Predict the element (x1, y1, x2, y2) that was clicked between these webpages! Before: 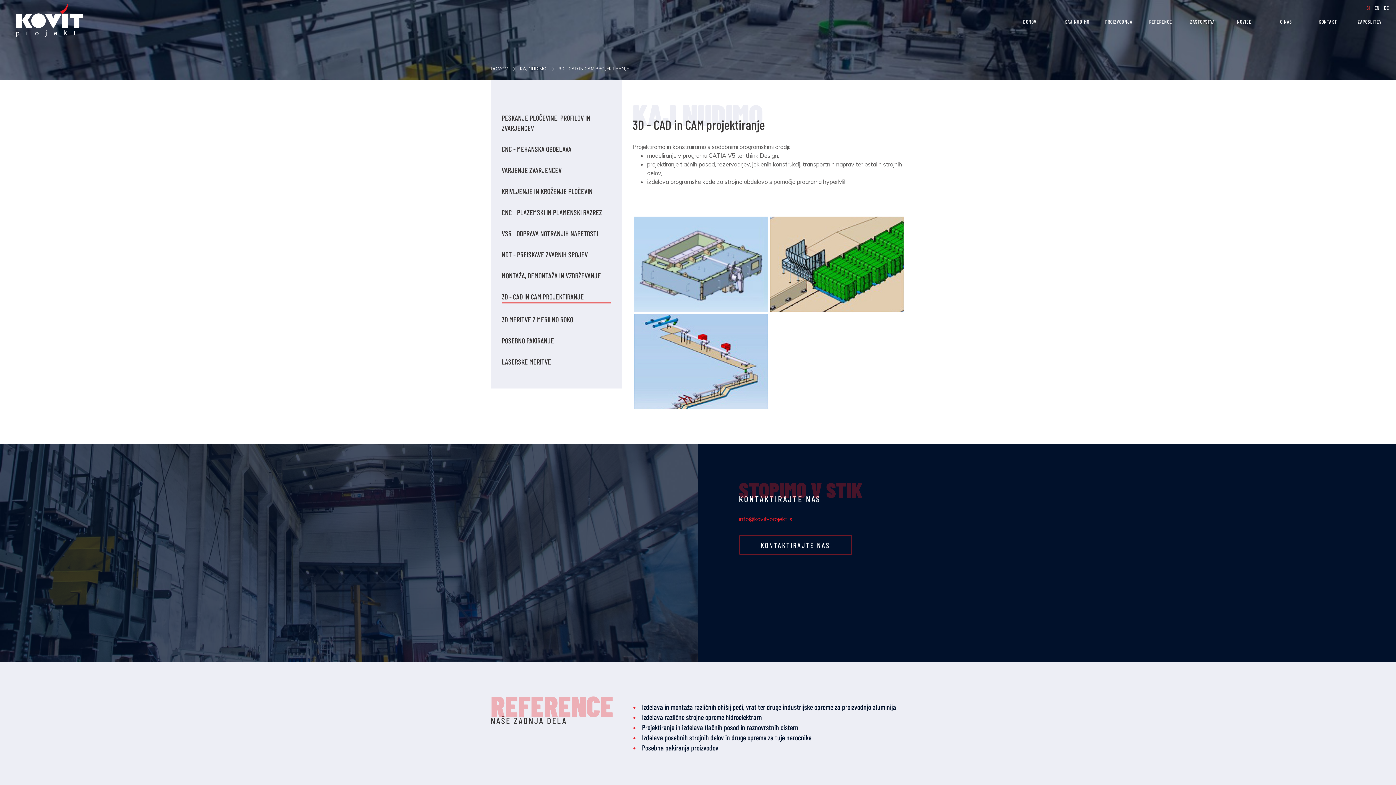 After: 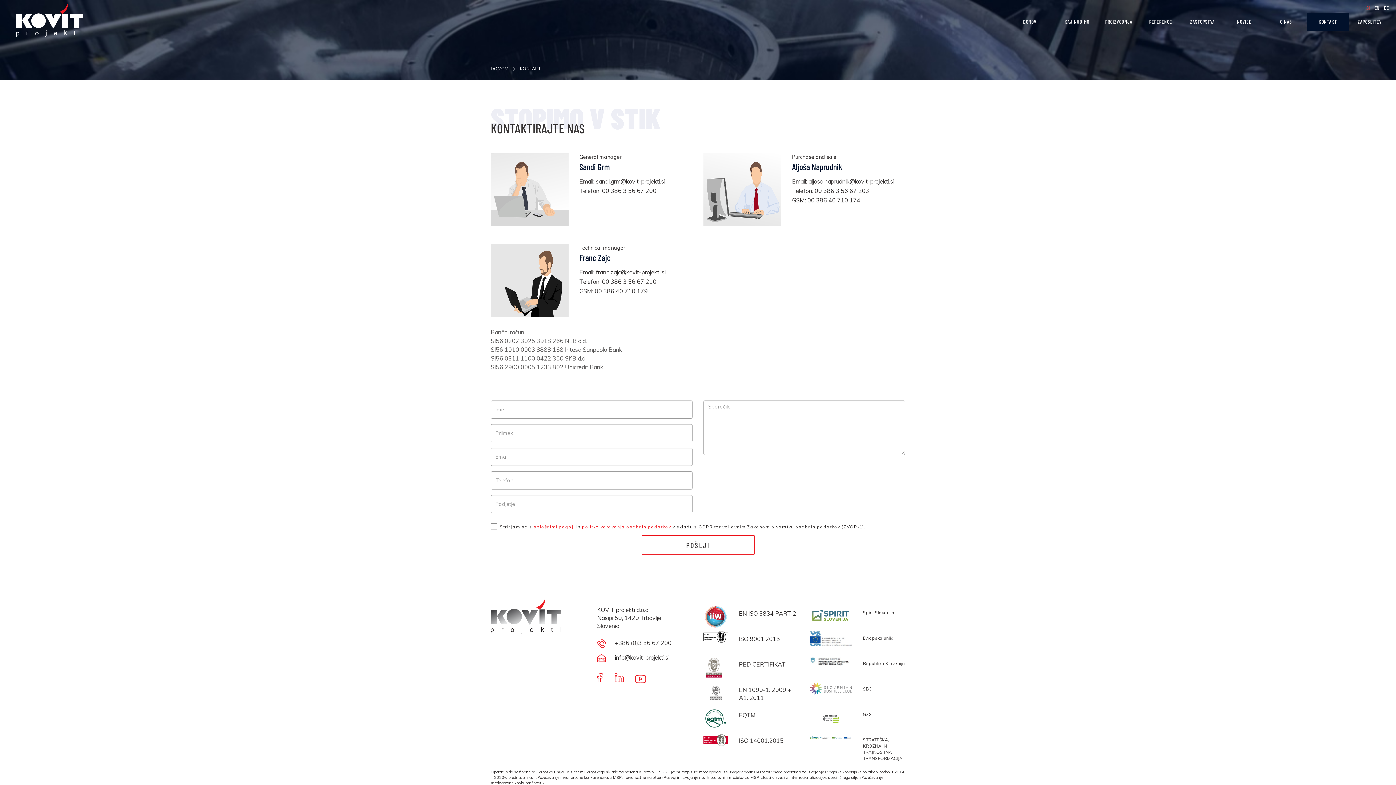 Action: label: KONTAKTIRAJTE NAS bbox: (739, 535, 852, 555)